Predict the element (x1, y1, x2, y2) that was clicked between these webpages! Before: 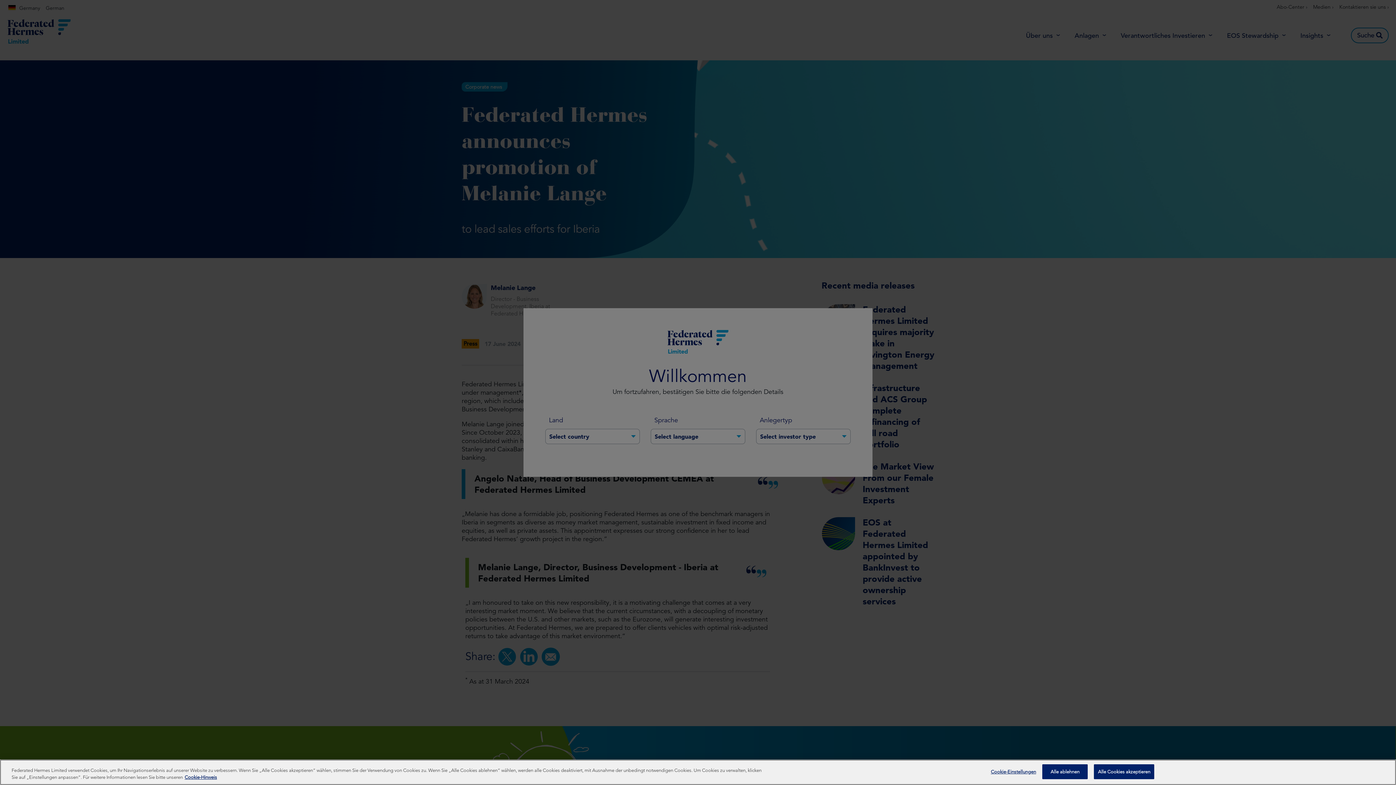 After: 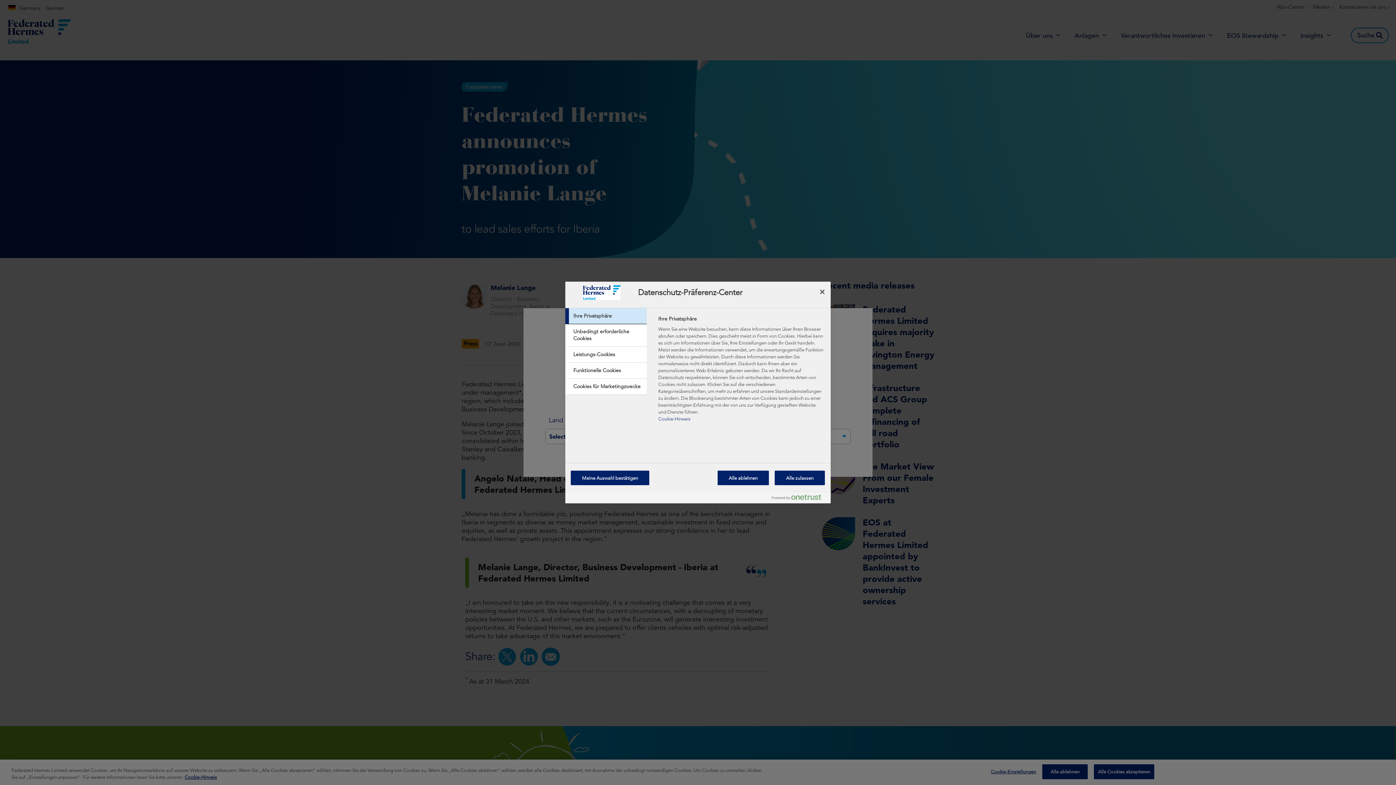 Action: label: Cookie-Einstellungen bbox: (990, 765, 1036, 779)